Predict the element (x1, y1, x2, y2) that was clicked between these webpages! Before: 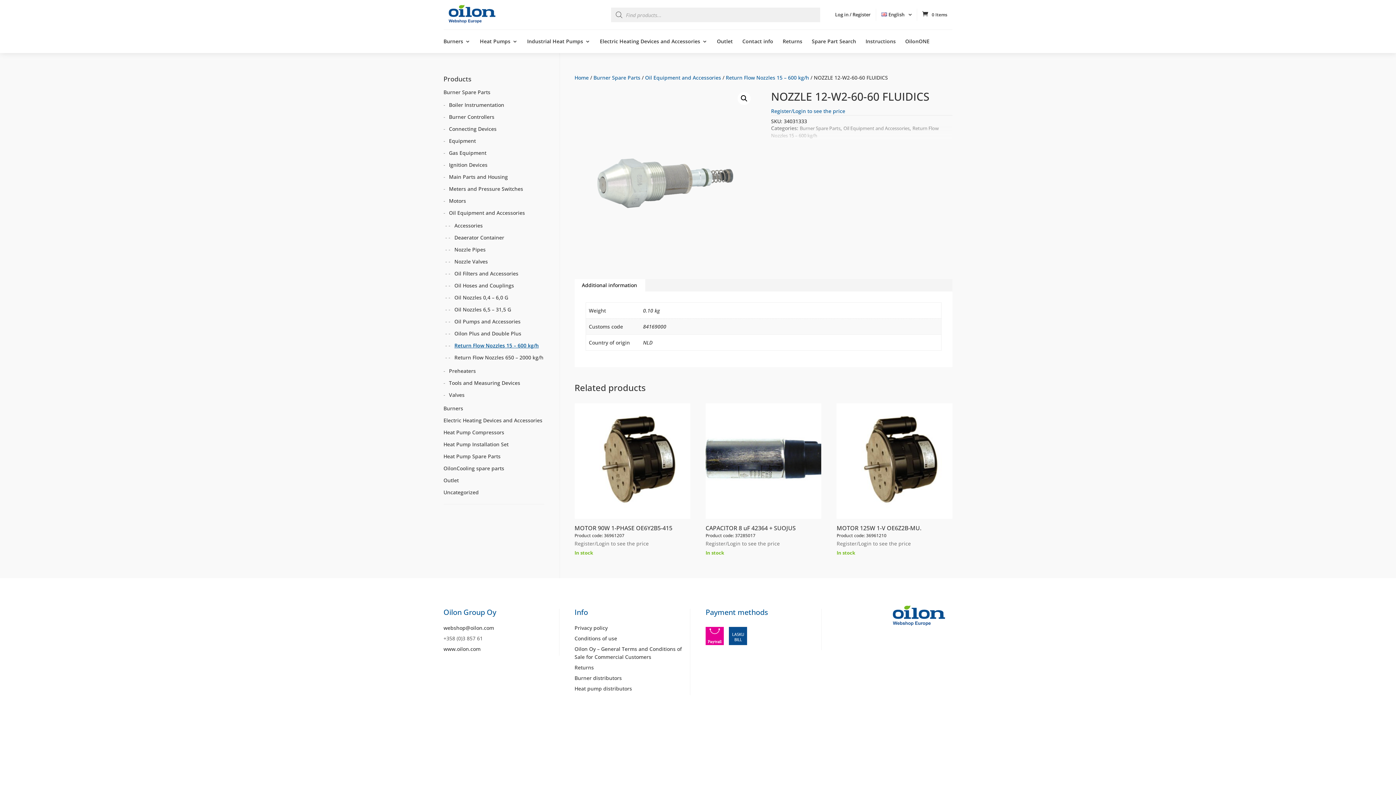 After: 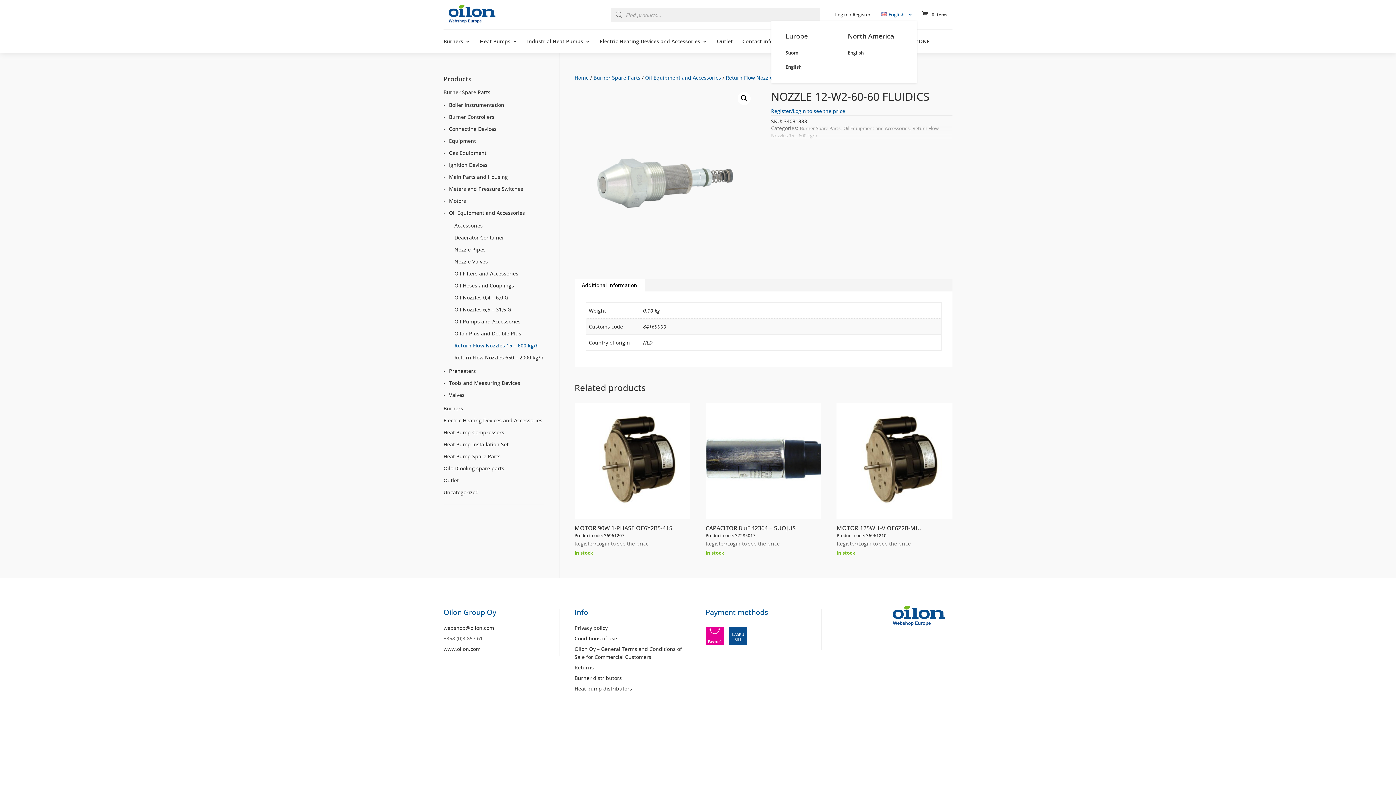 Action: label: English bbox: (881, 8, 912, 20)